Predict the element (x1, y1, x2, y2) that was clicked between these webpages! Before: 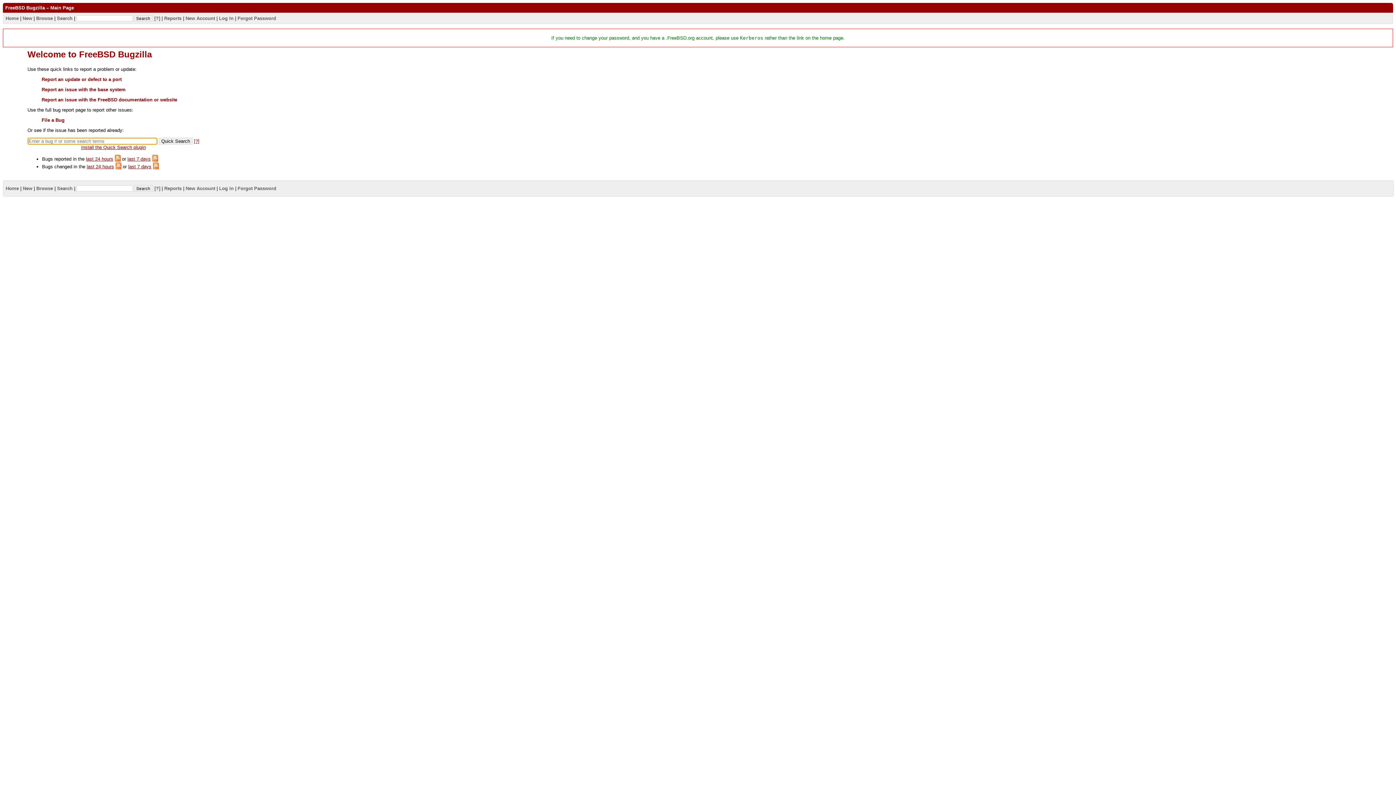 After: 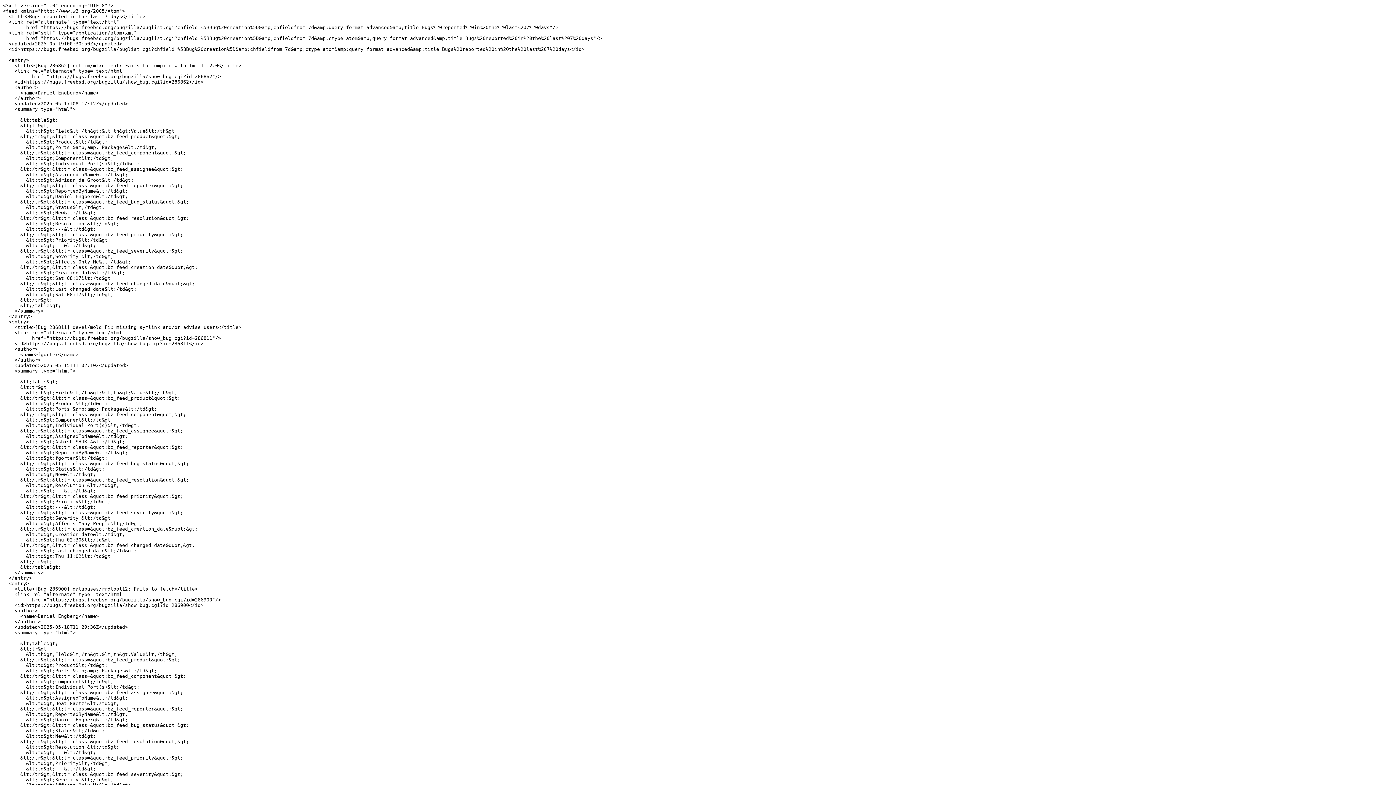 Action: bbox: (152, 156, 158, 161)